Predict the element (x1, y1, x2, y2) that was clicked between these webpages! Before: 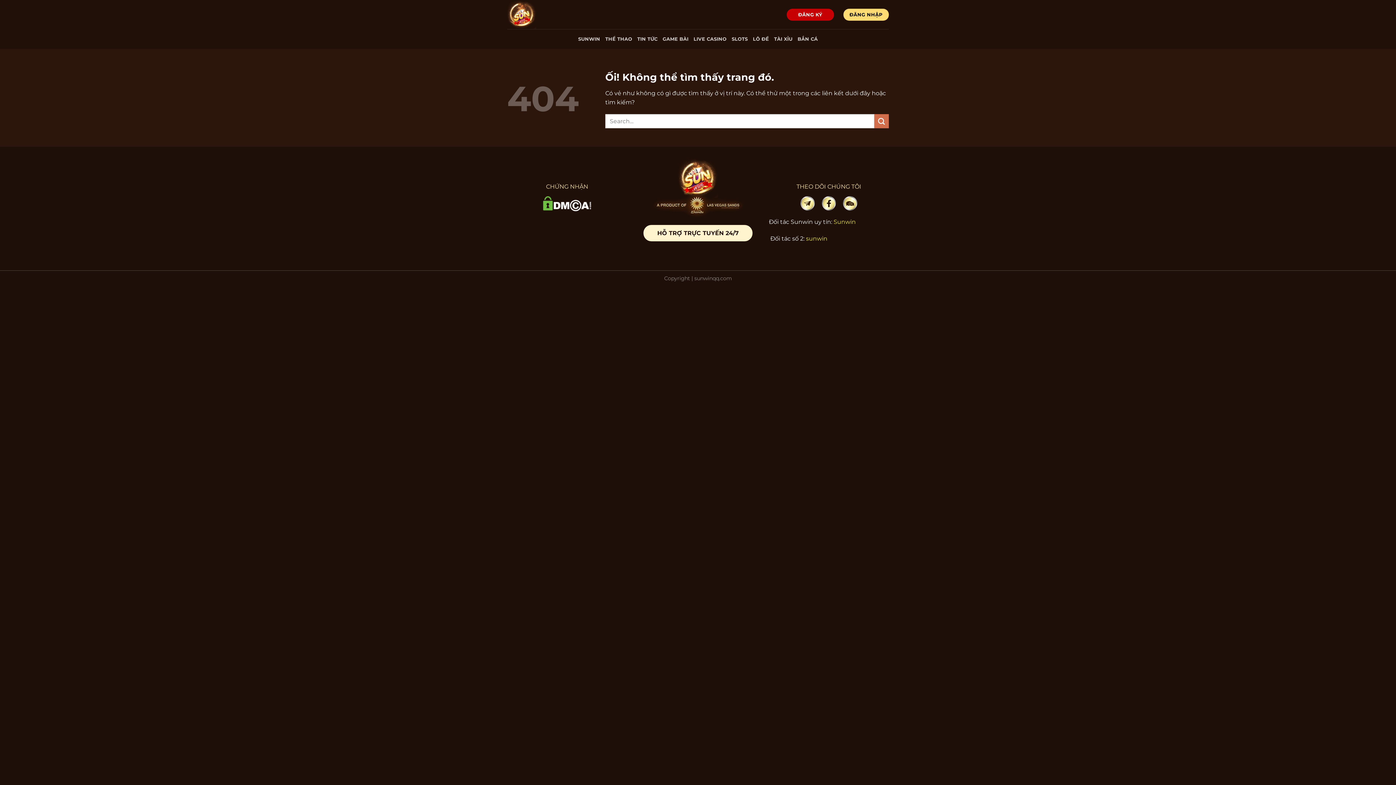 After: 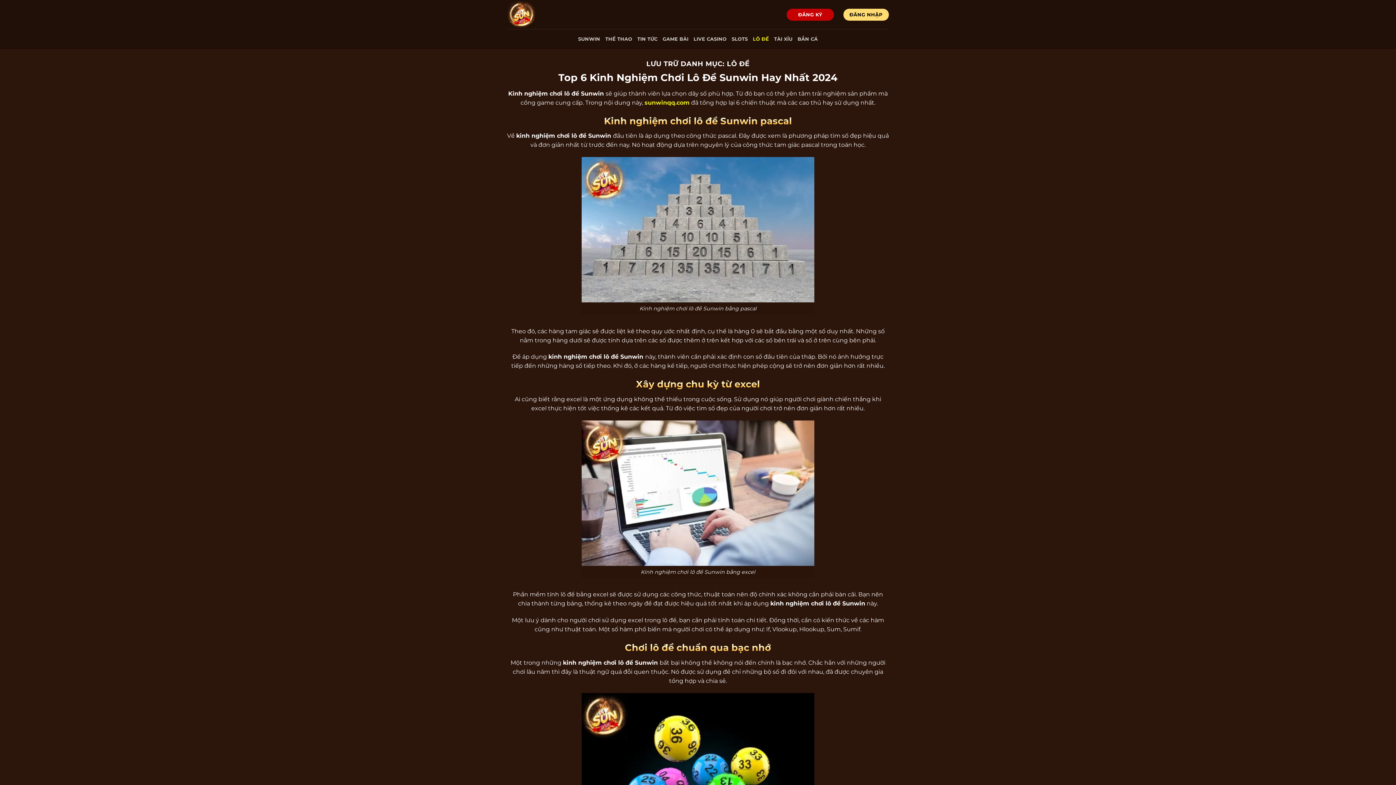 Action: label: LÔ ĐỀ bbox: (753, 32, 769, 45)